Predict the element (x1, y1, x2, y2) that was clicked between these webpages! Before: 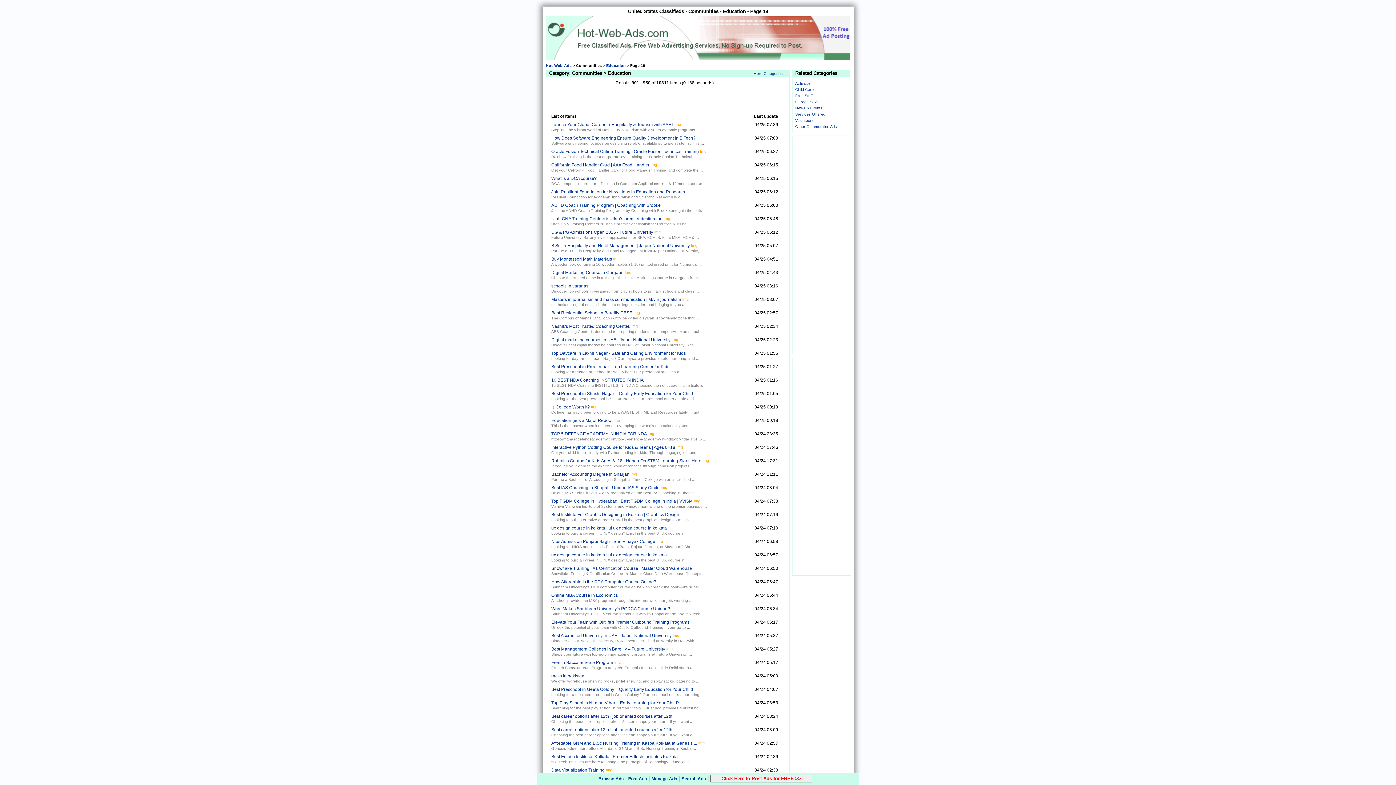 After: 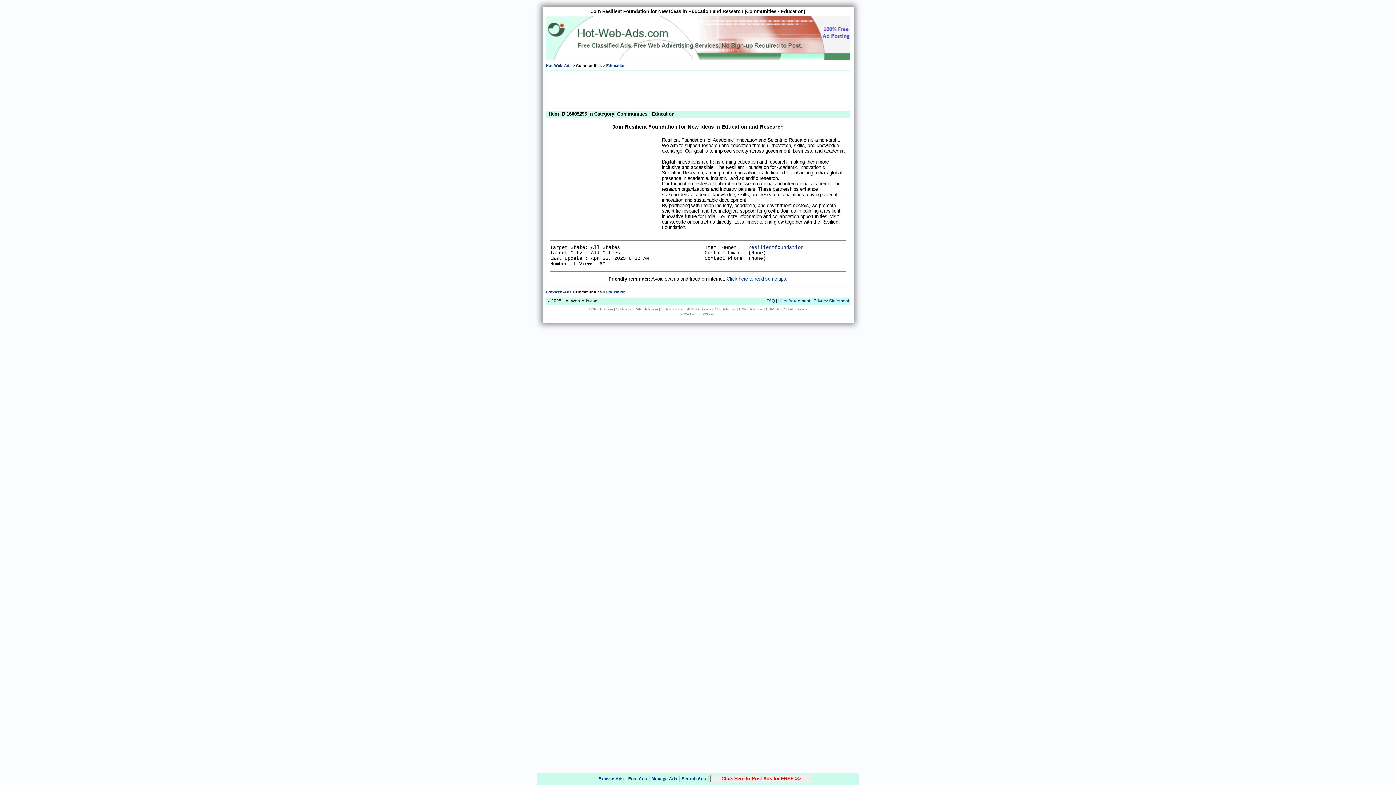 Action: label: Join Resilient Foundation for New Ideas in Education and Research bbox: (551, 189, 685, 194)